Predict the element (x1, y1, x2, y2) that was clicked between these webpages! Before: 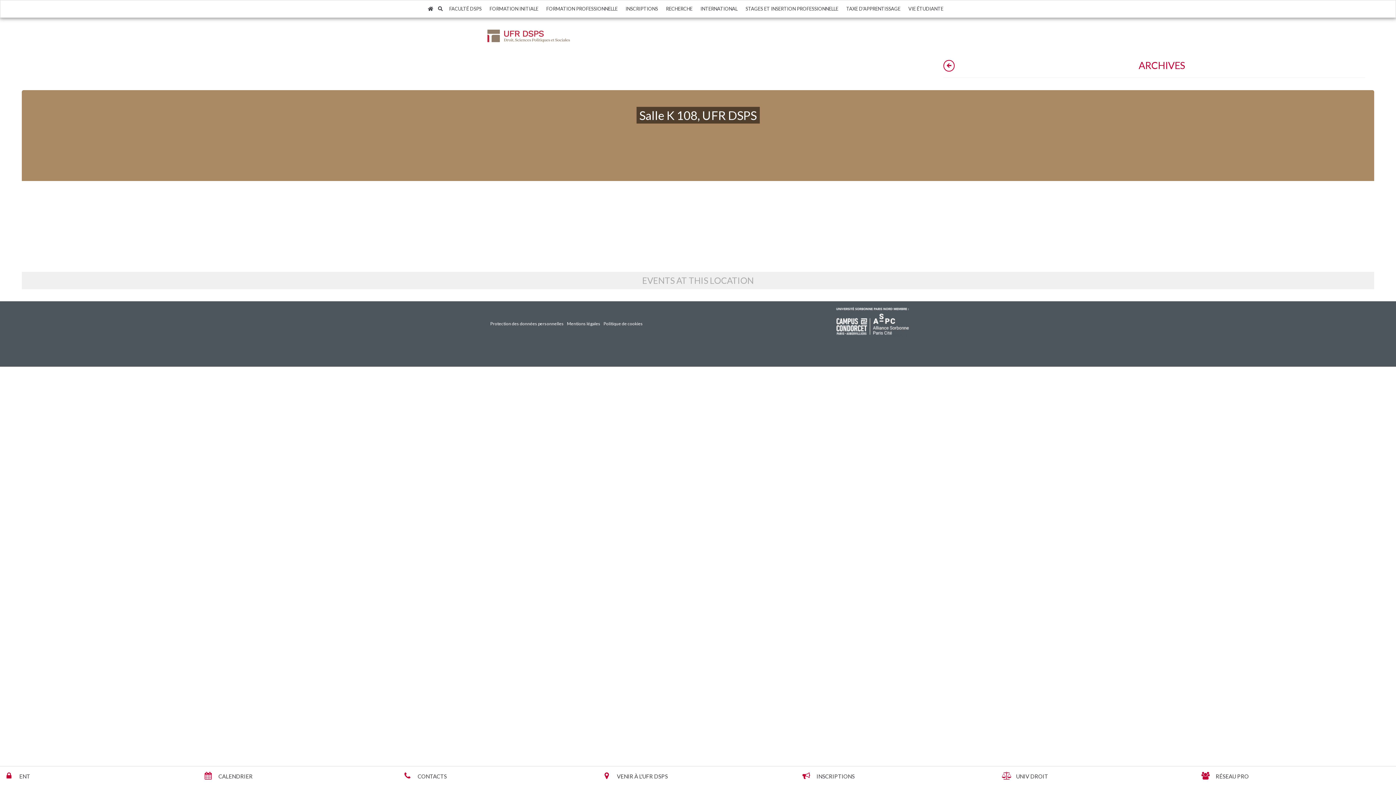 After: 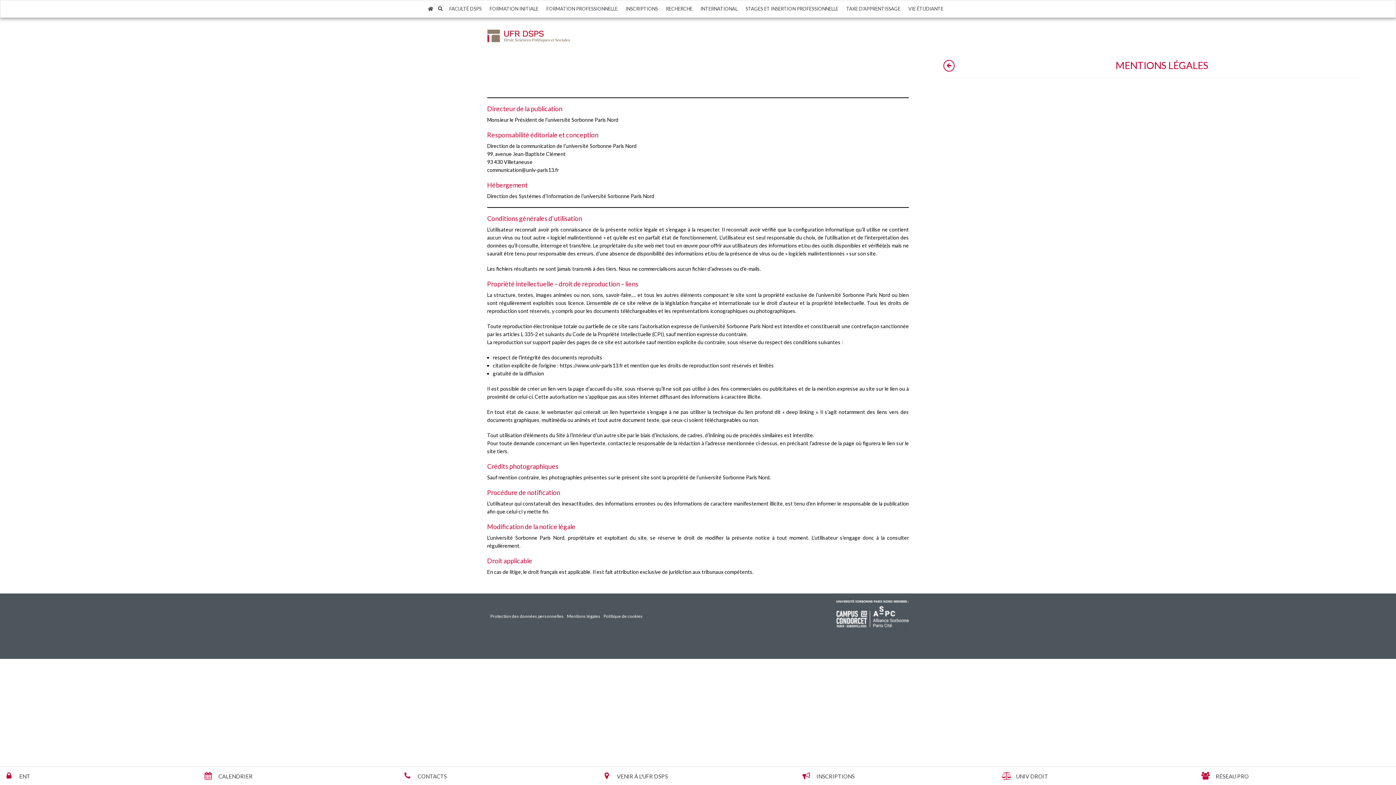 Action: bbox: (567, 320, 600, 327) label: Mentions légales